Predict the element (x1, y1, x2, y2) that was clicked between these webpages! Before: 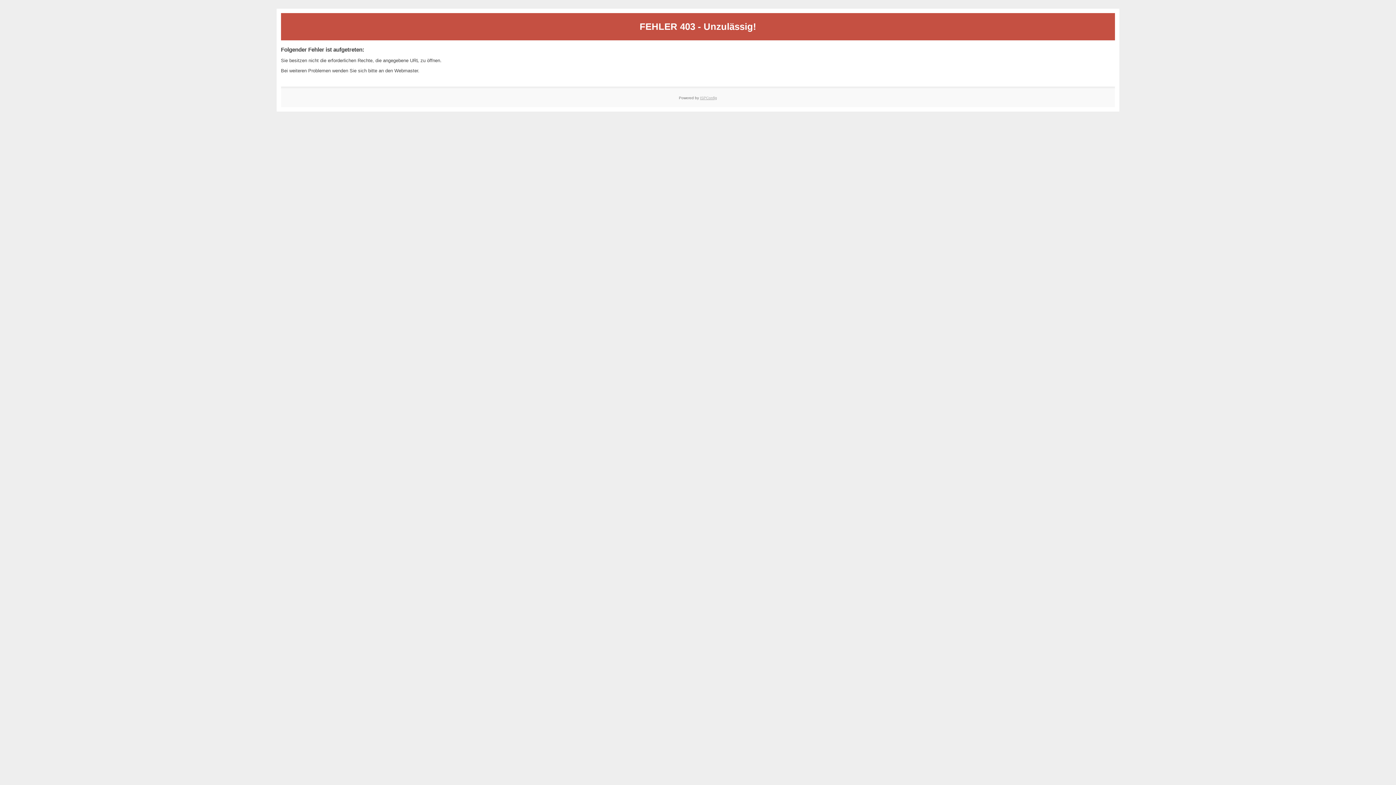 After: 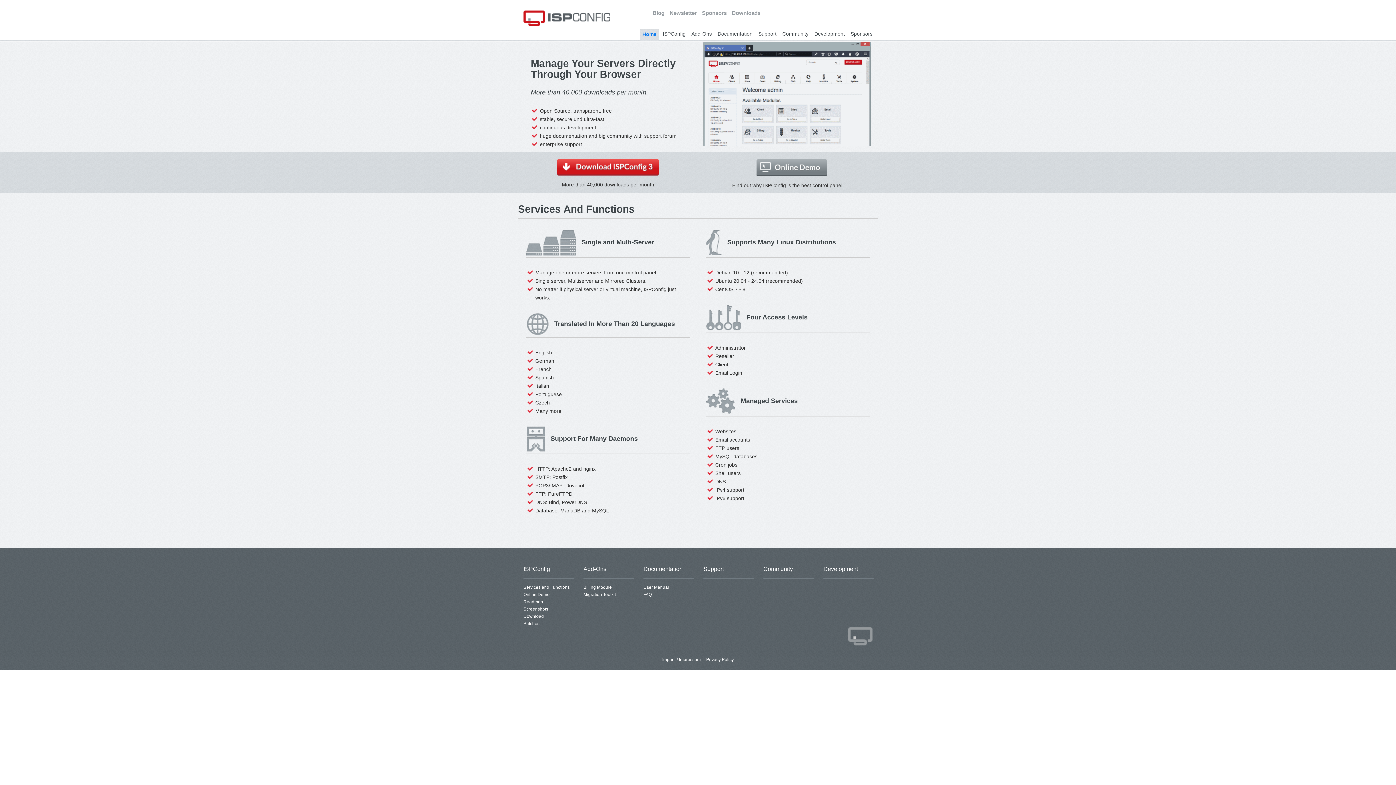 Action: label: ISPConfig bbox: (700, 95, 717, 99)